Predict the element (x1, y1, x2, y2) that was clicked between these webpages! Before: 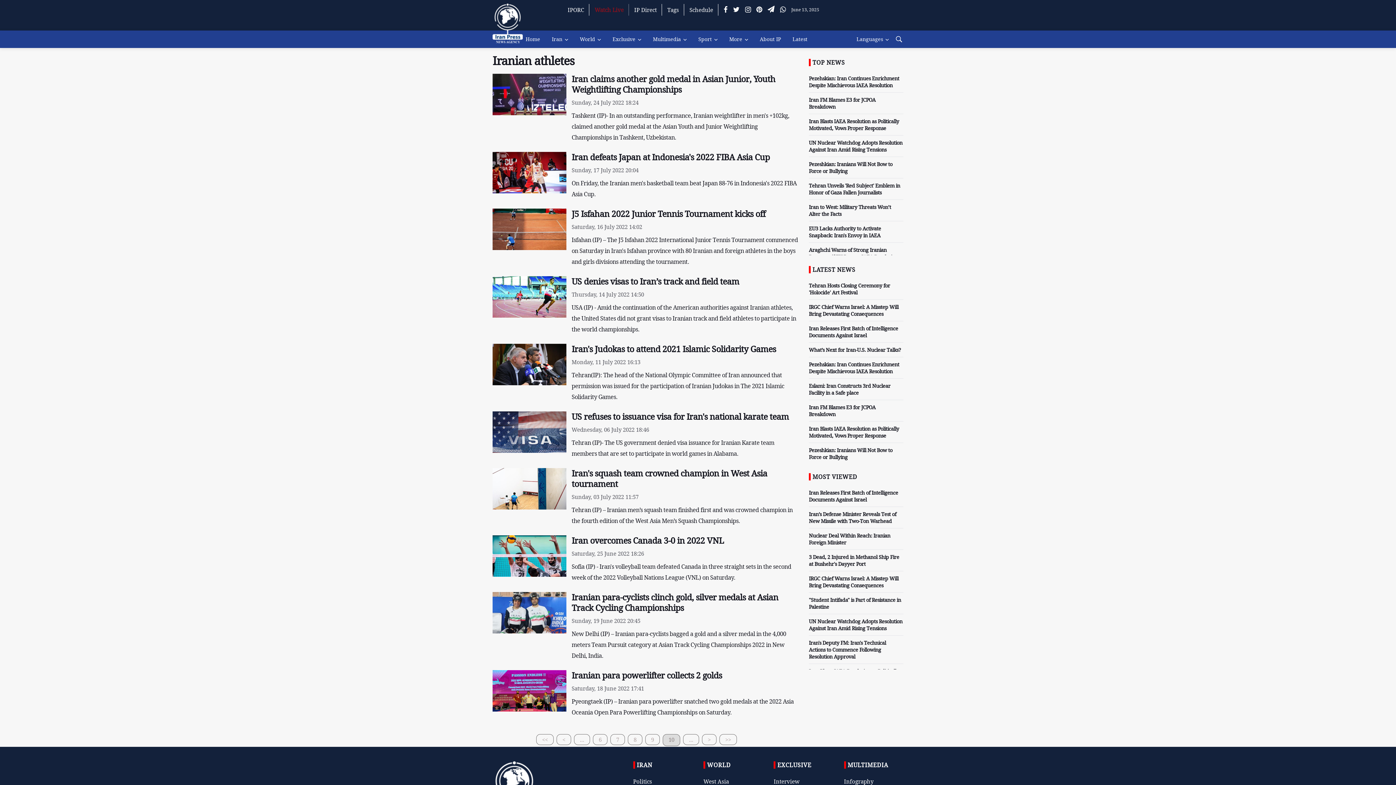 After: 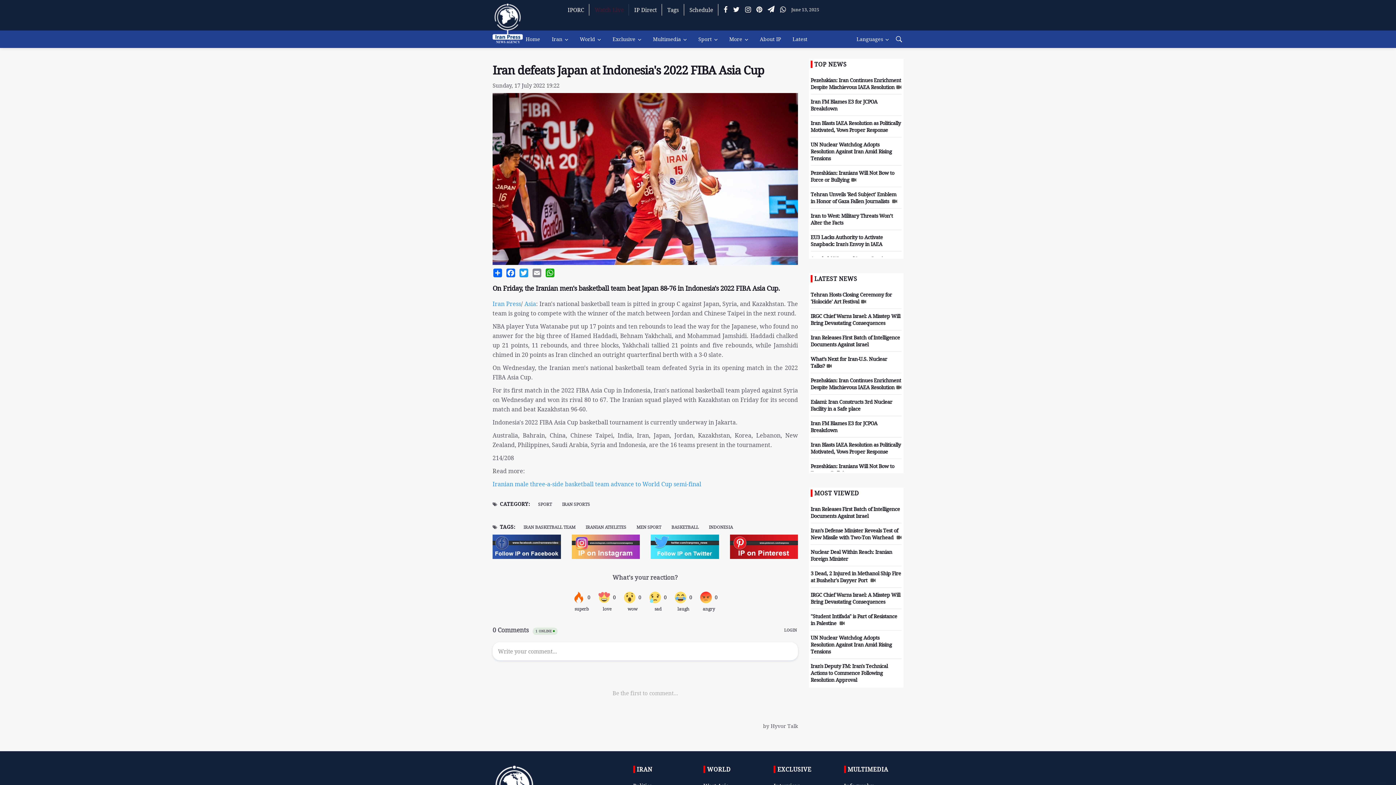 Action: label: Iran defeats Japan at Indonesia's 2022 FIBA Asia Cup bbox: (571, 151, 770, 162)